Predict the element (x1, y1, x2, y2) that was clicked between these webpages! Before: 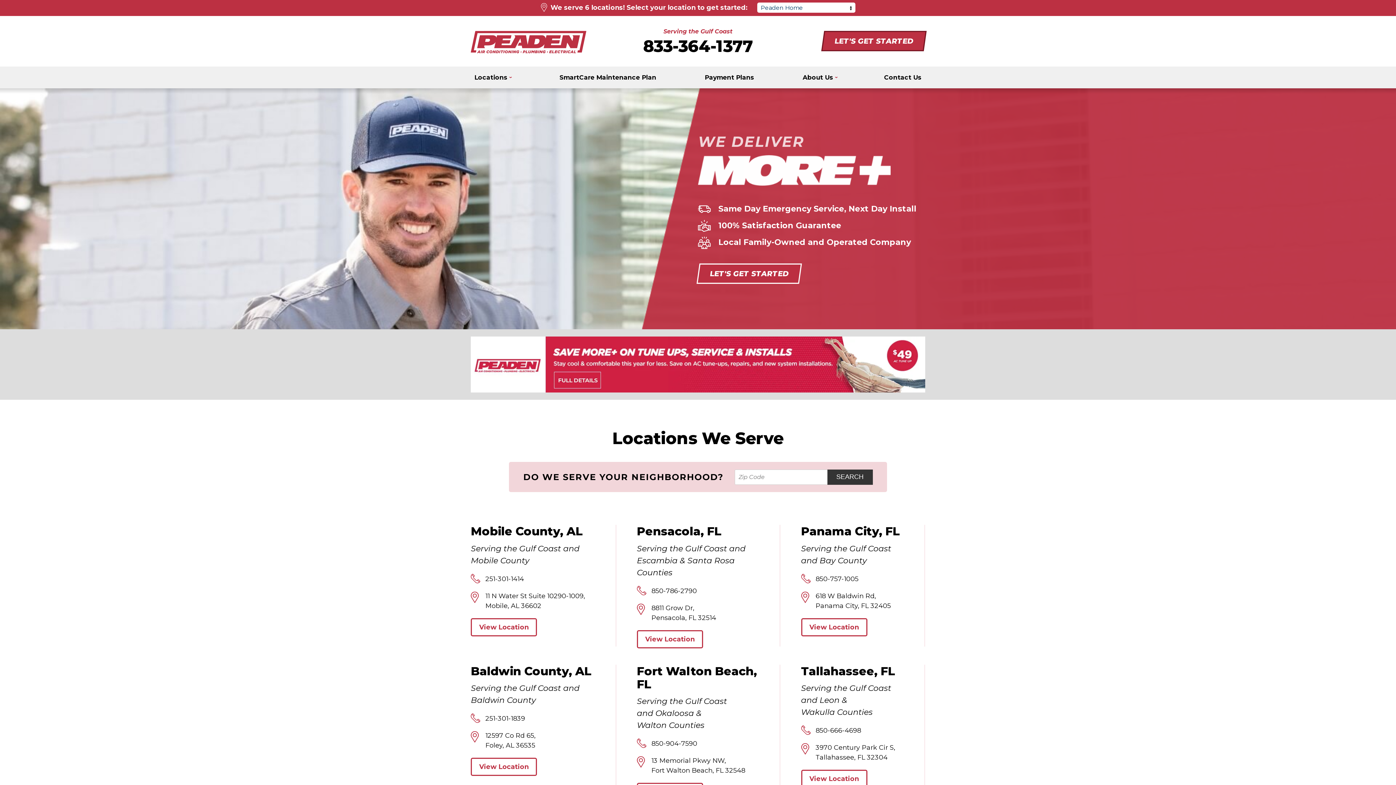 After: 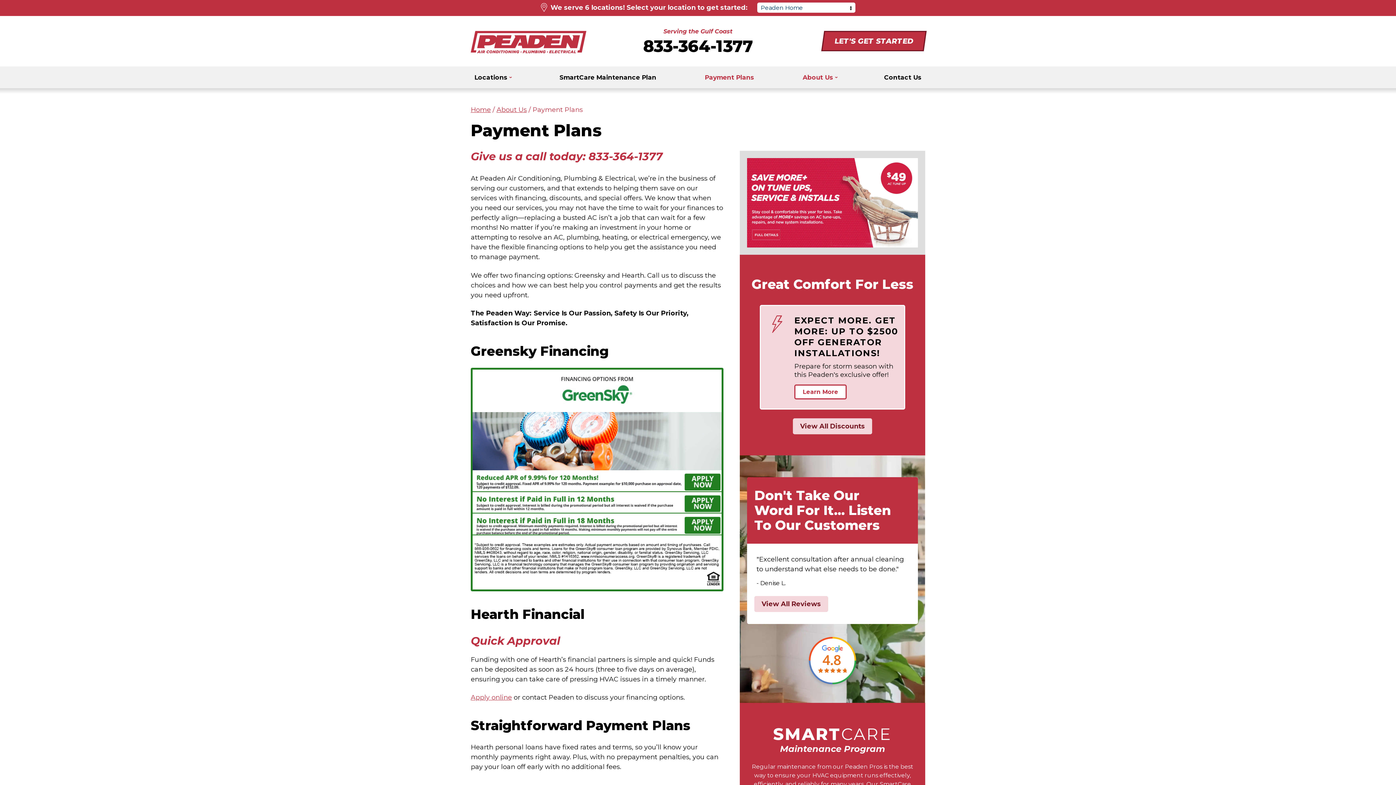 Action: bbox: (701, 66, 758, 88) label: Payment Plans